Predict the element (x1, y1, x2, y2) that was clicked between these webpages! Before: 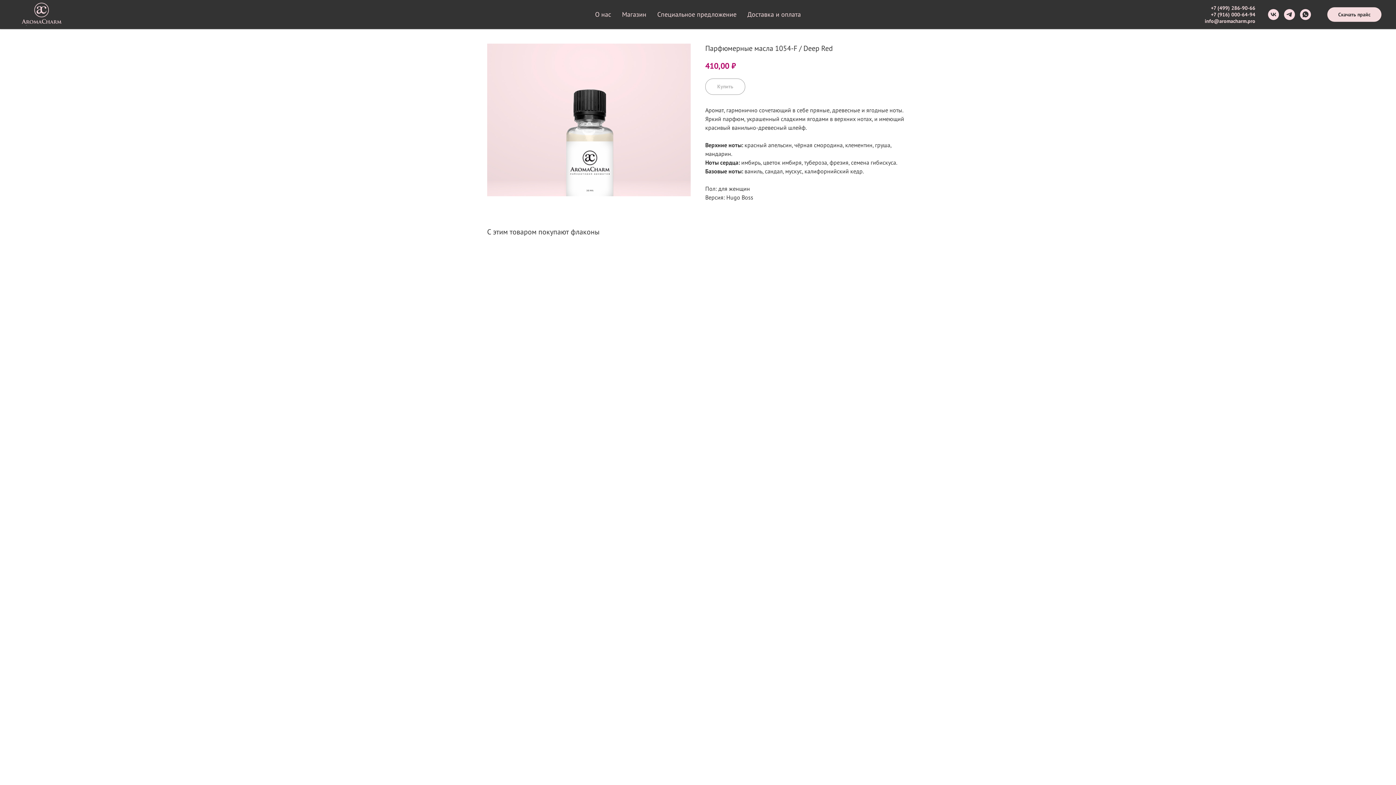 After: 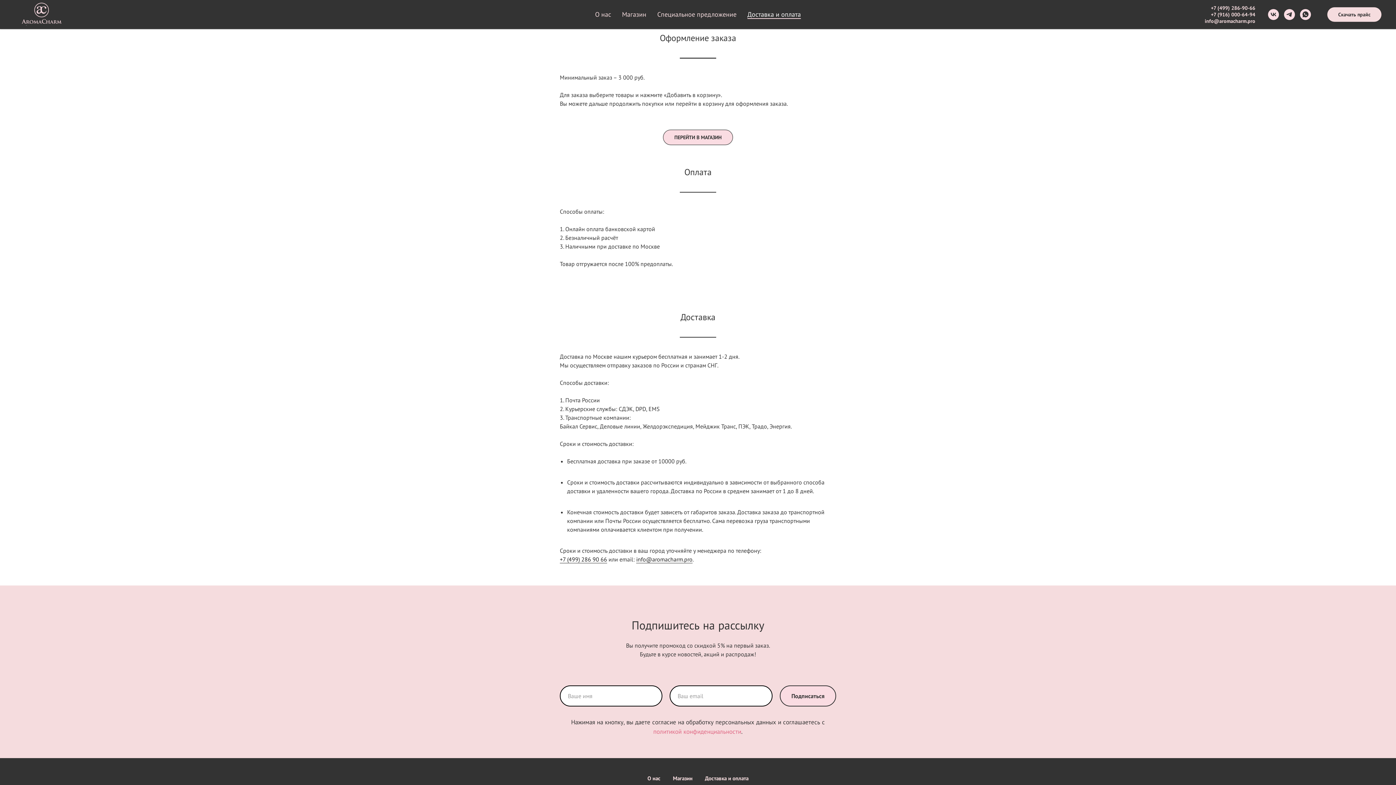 Action: label: Доставка и оплата bbox: (747, 10, 801, 18)